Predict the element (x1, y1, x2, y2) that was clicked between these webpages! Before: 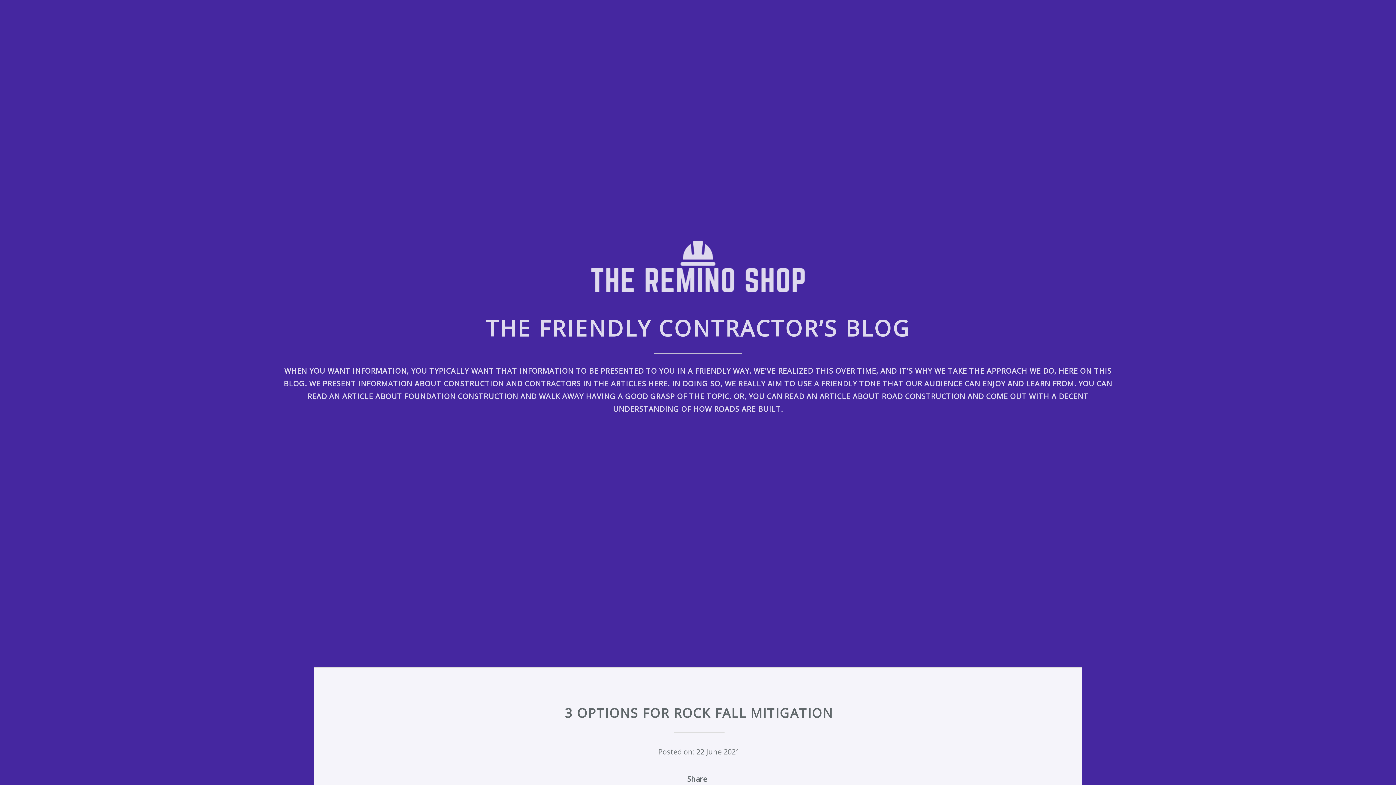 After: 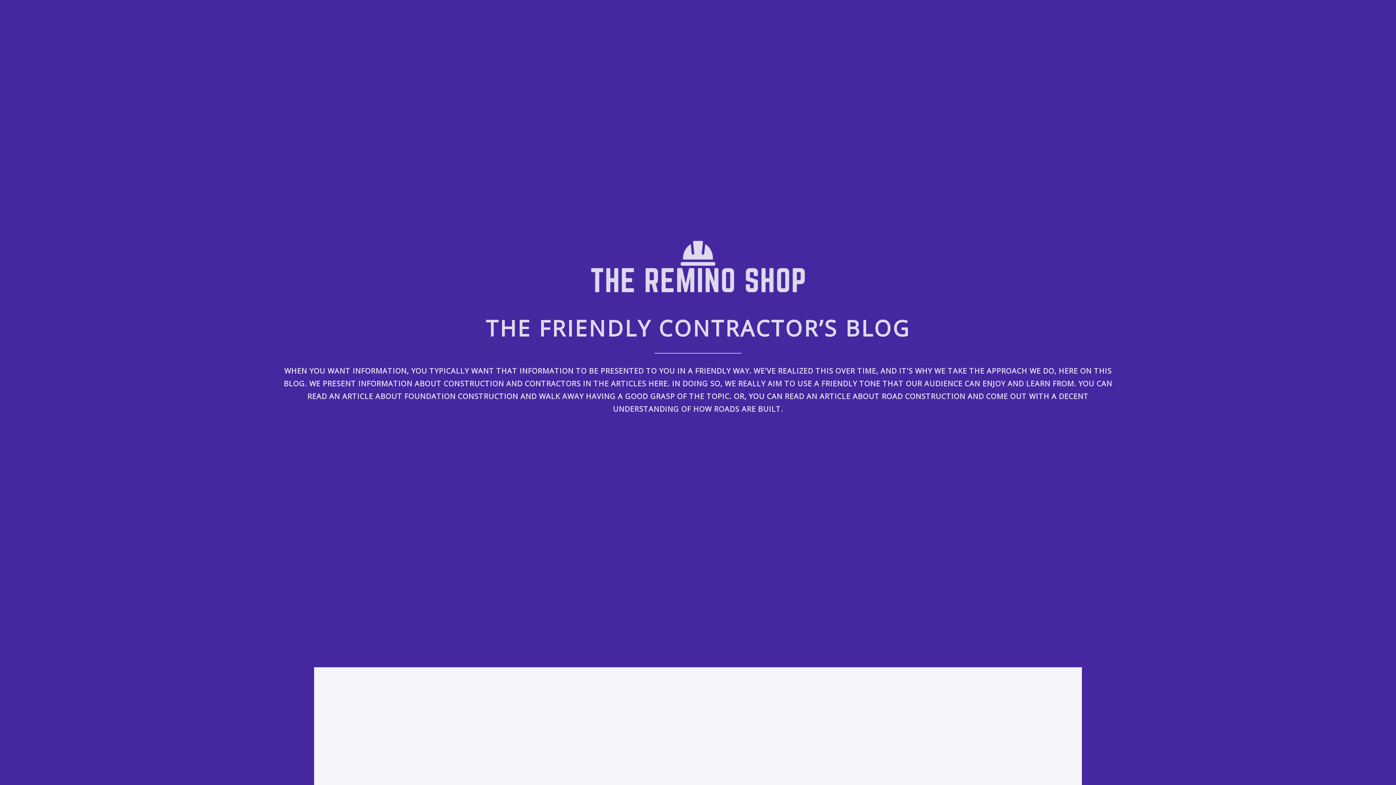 Action: bbox: (589, 285, 807, 295)